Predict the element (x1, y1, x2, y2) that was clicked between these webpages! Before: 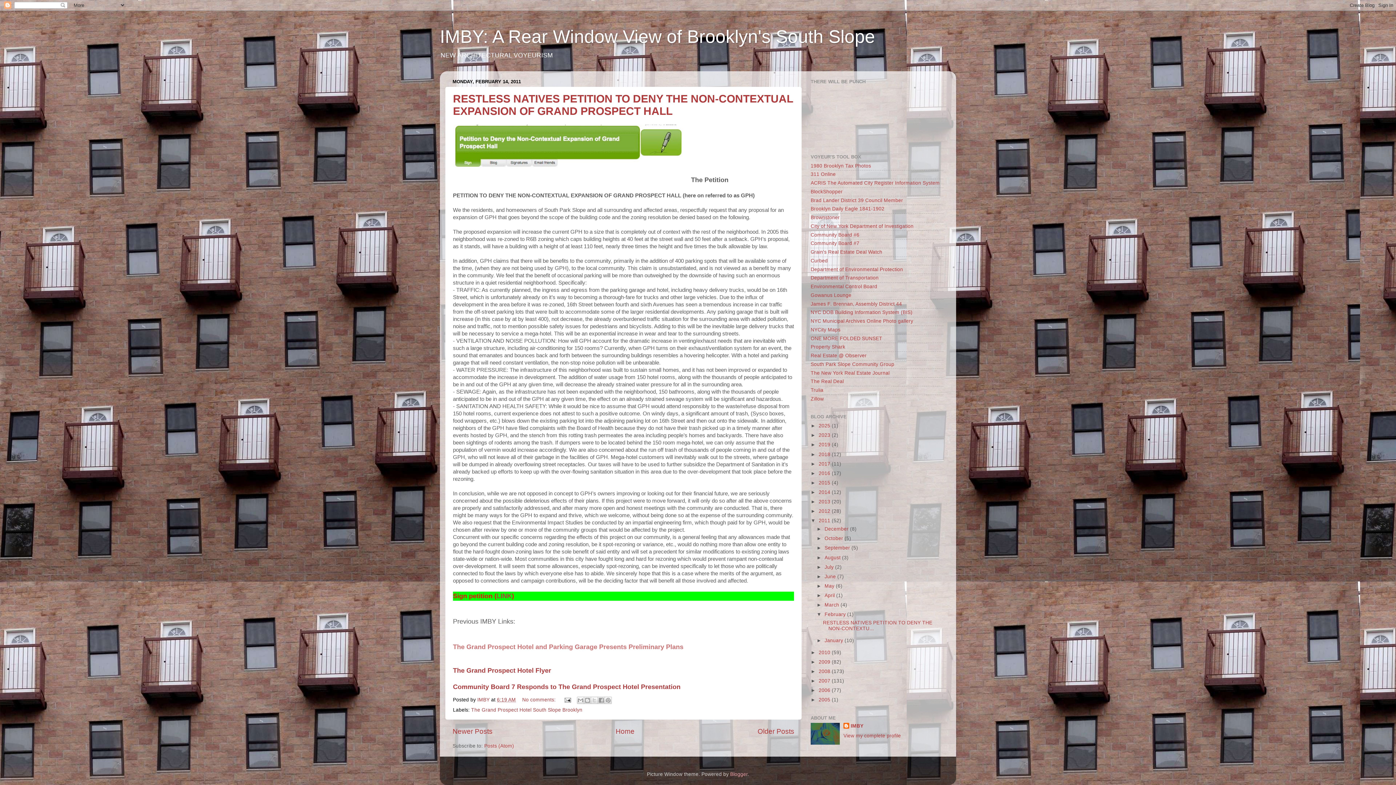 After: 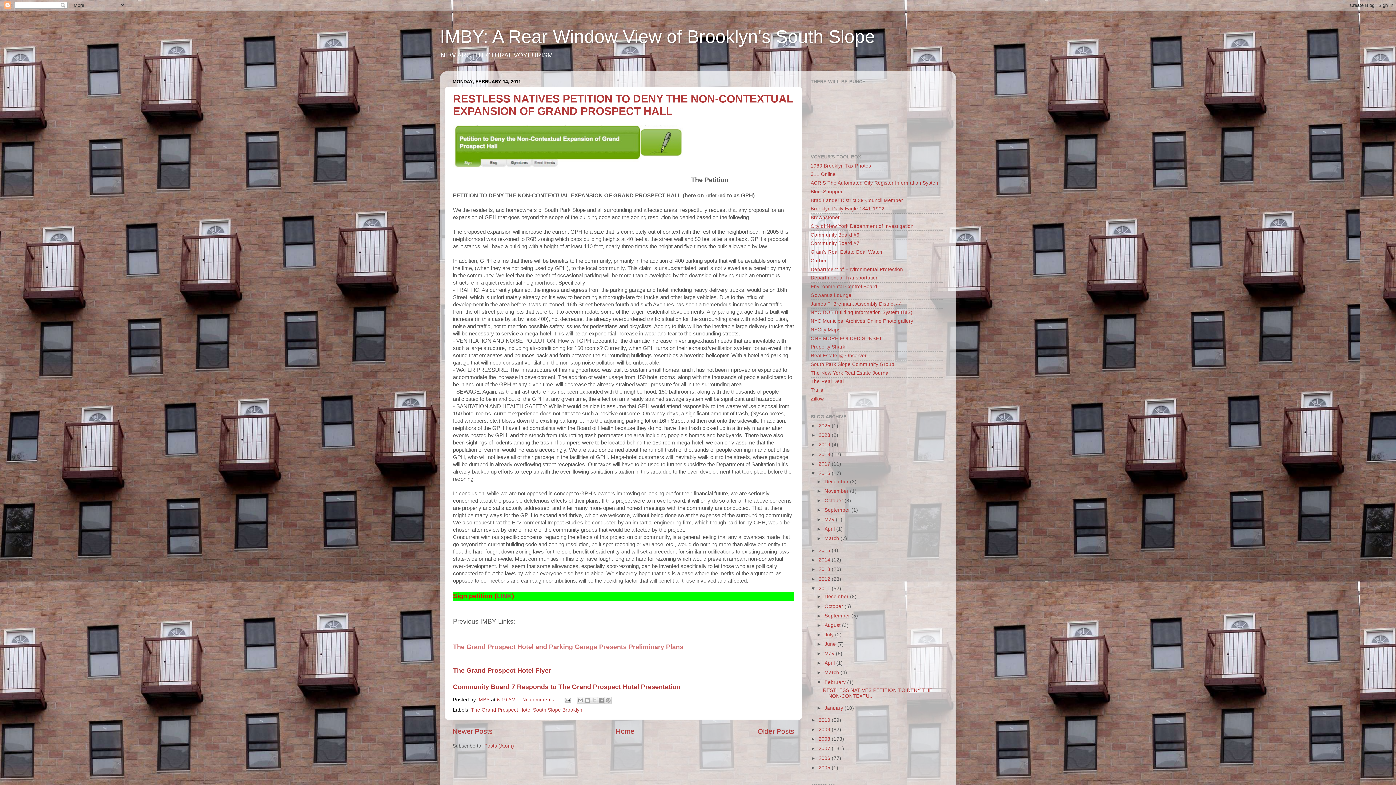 Action: label: ►   bbox: (810, 470, 818, 476)